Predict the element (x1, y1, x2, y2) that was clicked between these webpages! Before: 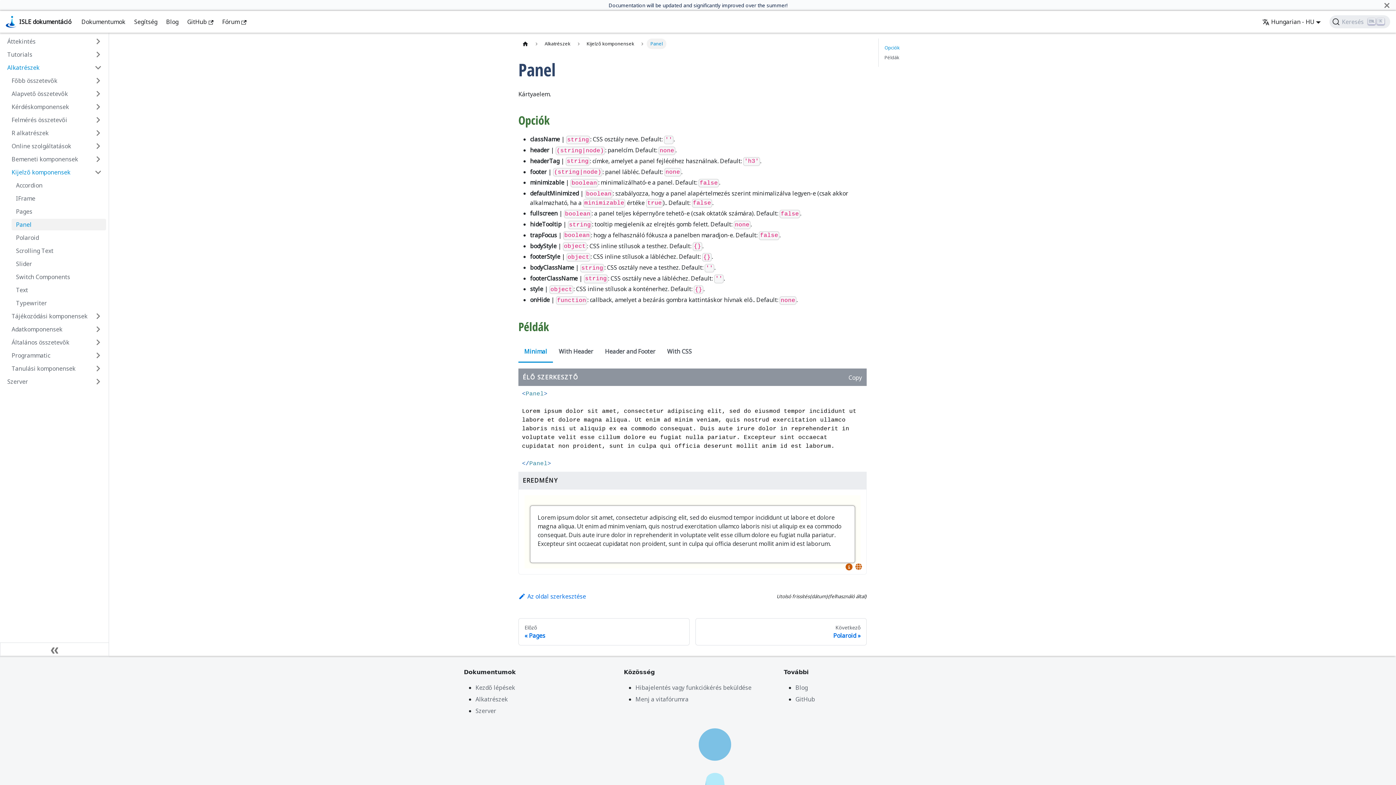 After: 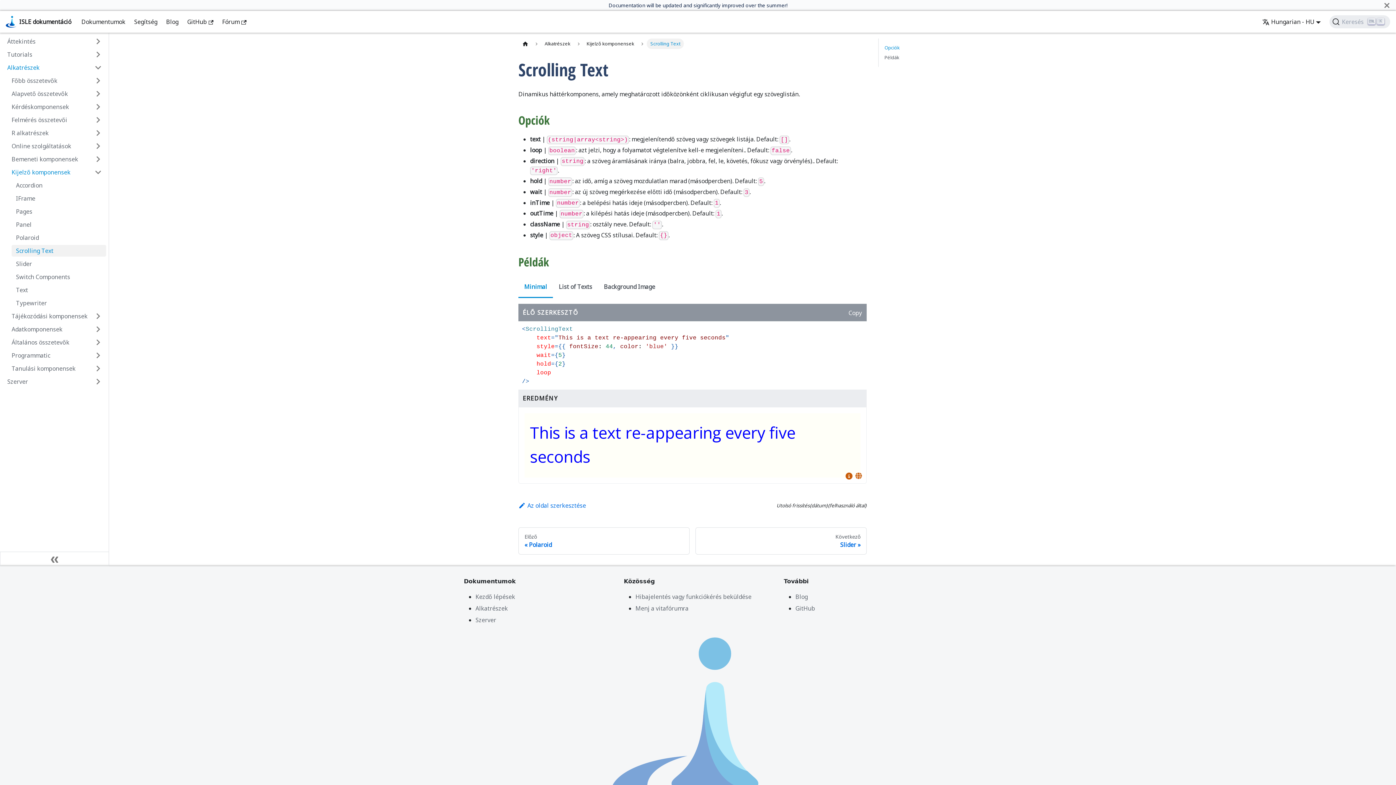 Action: bbox: (11, 245, 106, 256) label: Scrolling Text